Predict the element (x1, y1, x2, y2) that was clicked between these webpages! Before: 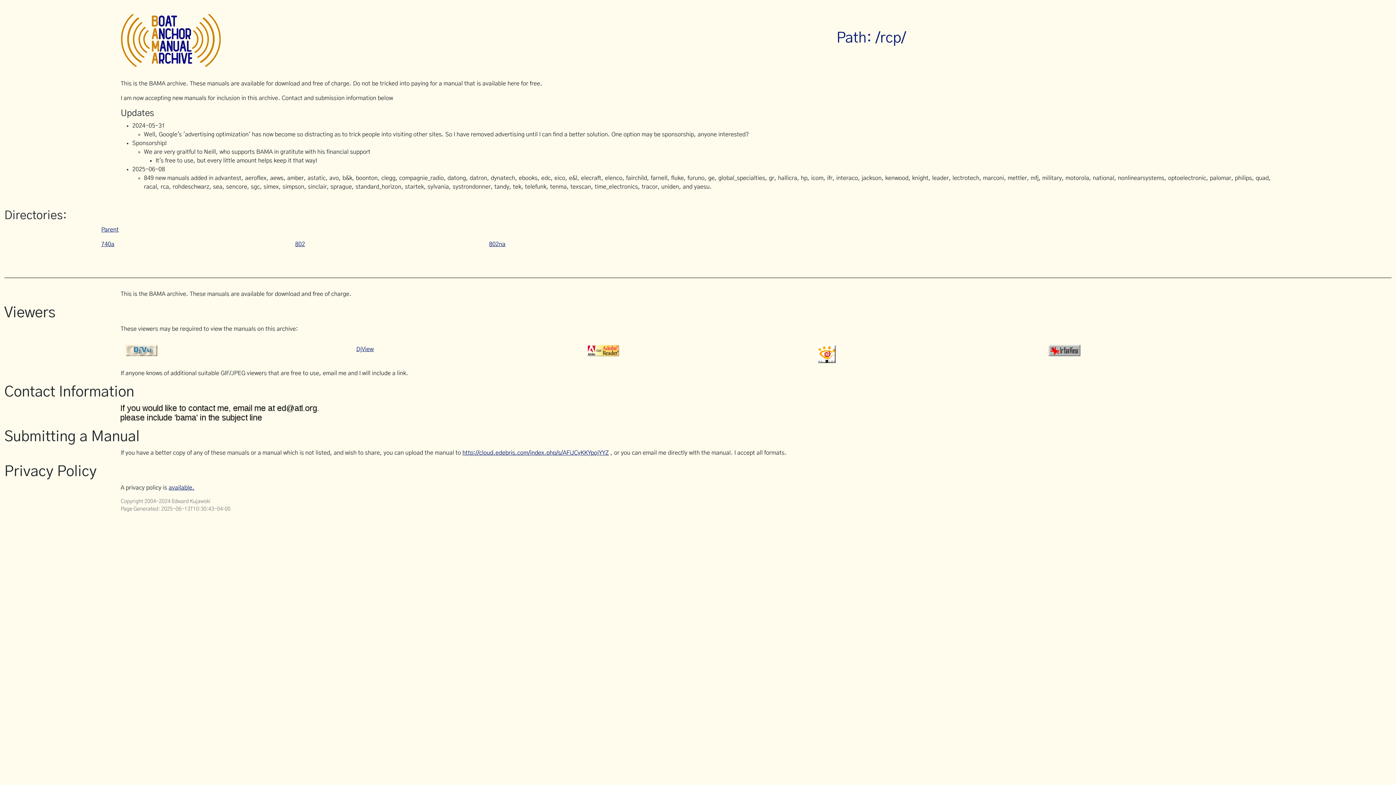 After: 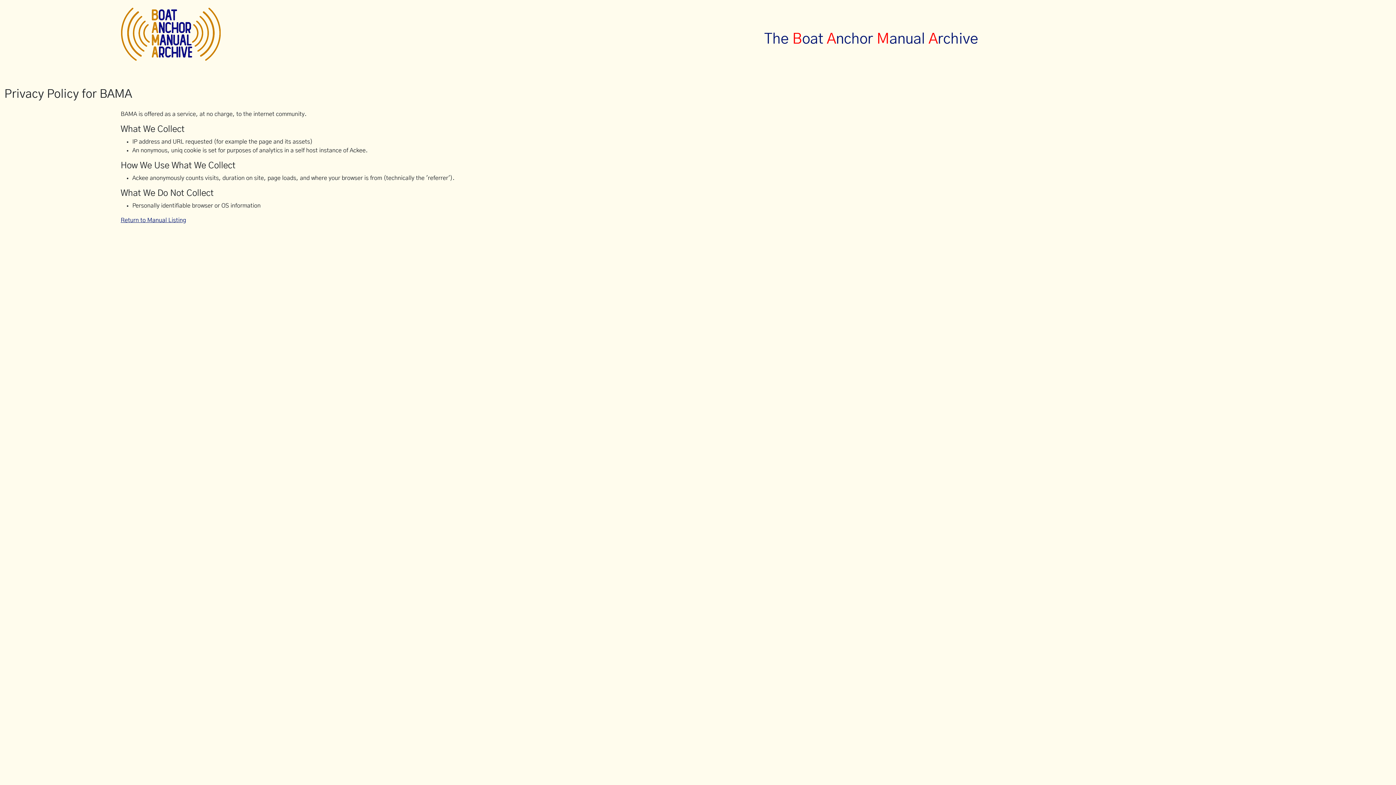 Action: bbox: (168, 485, 194, 490) label: available.